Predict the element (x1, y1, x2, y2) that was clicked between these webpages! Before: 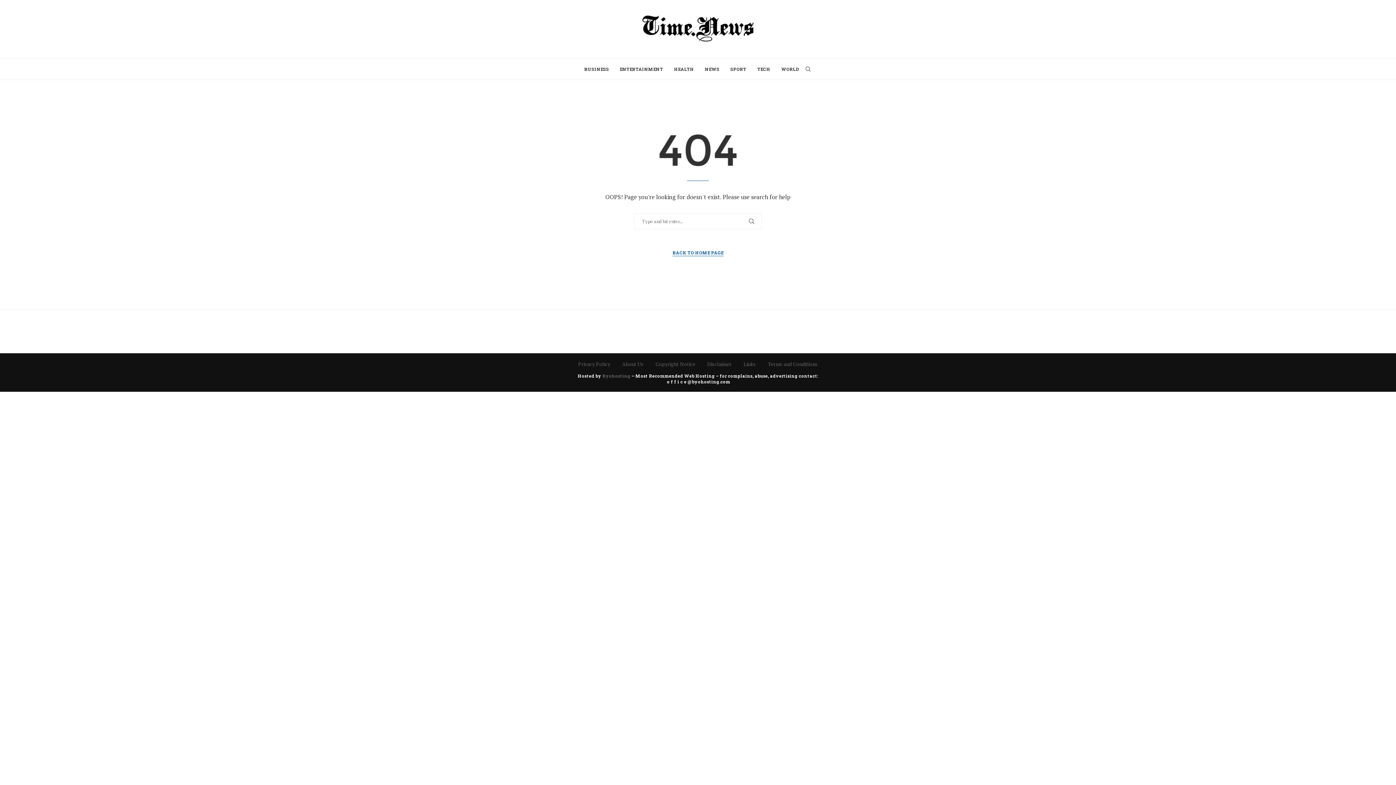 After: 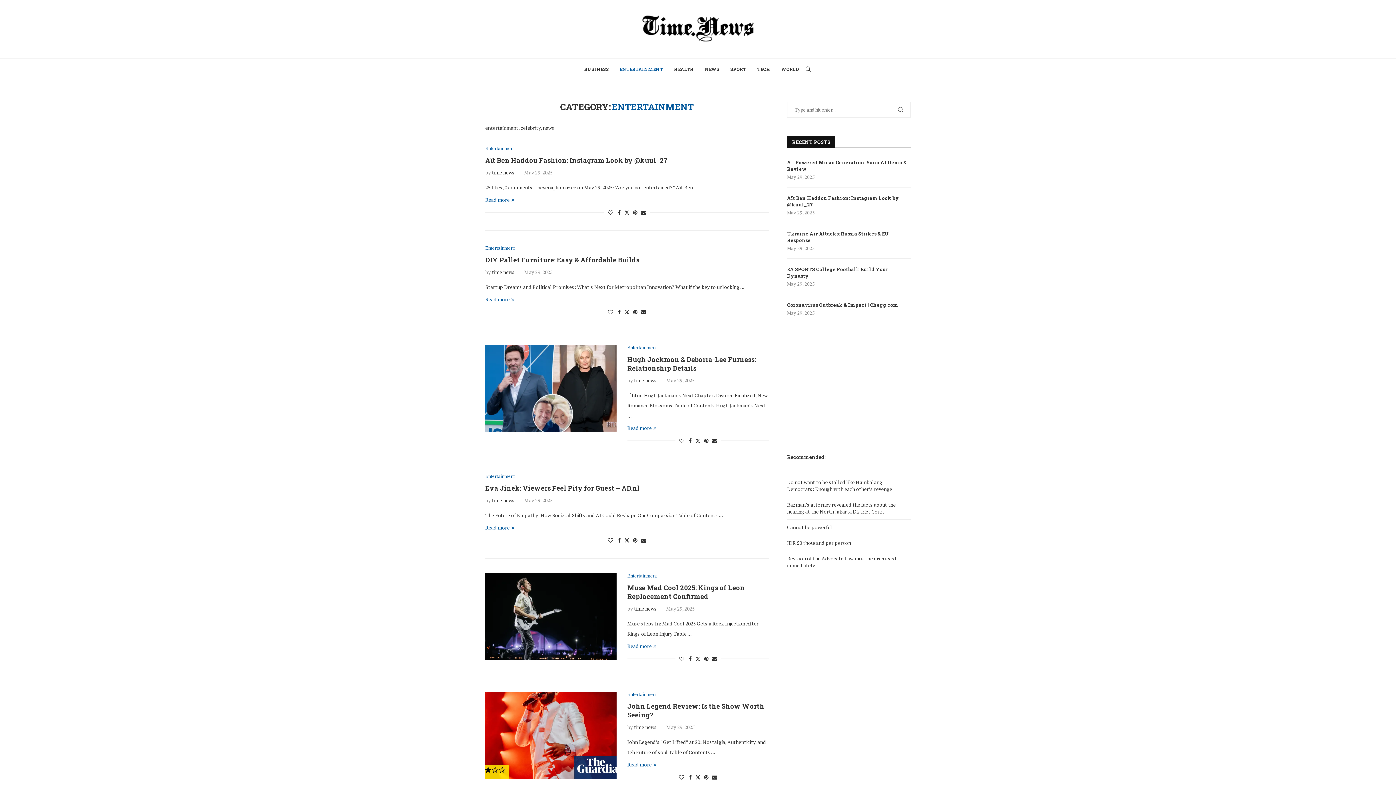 Action: label: ENTERTAINMENT bbox: (620, 58, 663, 79)